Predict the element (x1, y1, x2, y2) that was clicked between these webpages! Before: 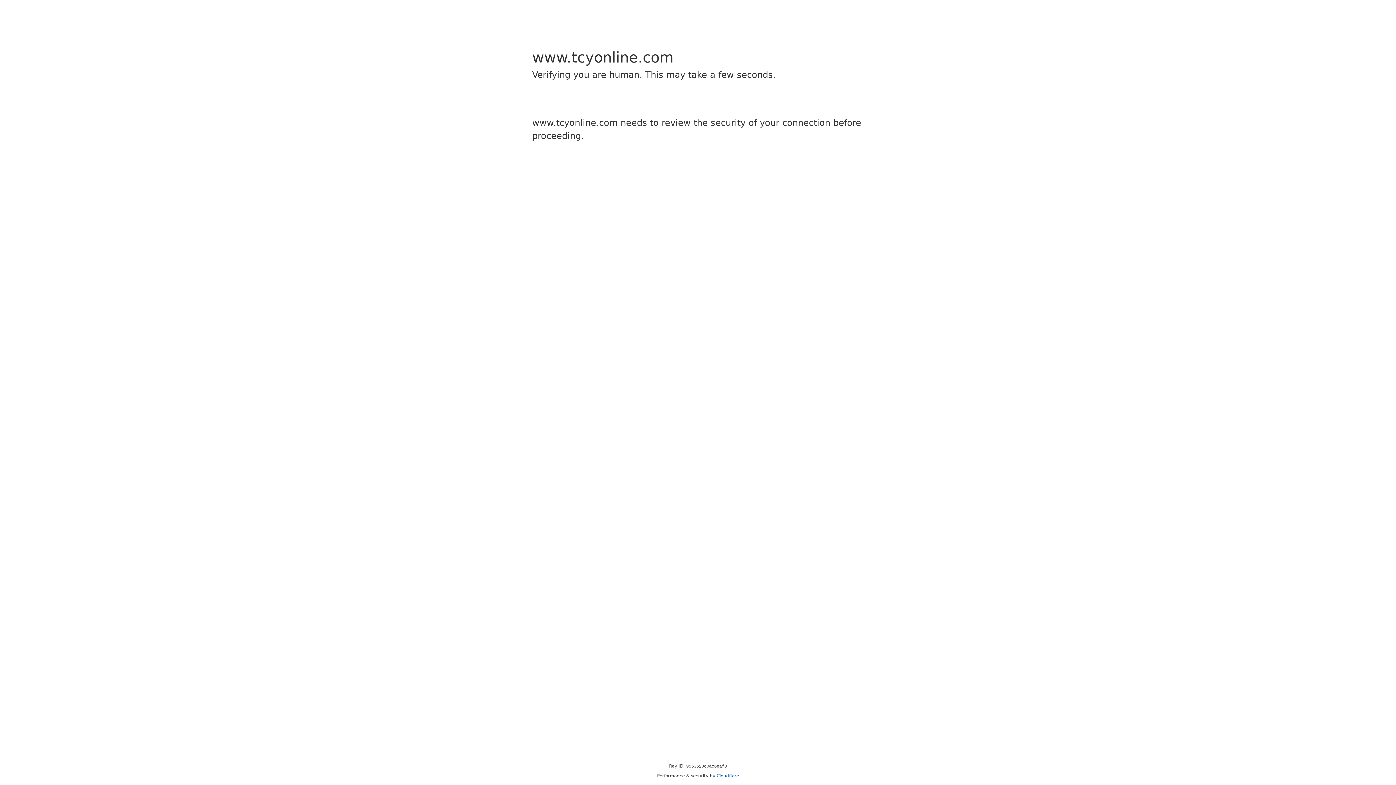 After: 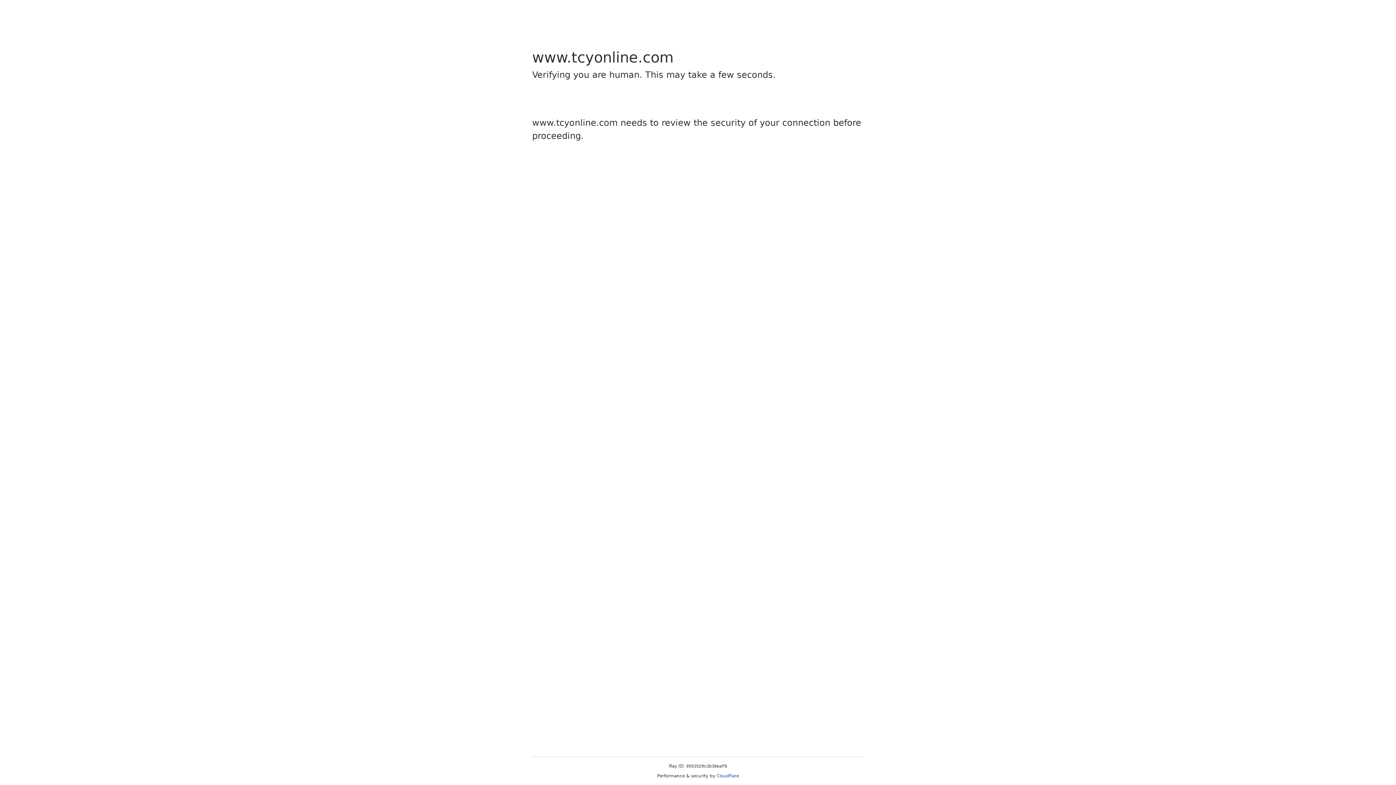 Action: label: Cloudflare bbox: (716, 773, 739, 778)